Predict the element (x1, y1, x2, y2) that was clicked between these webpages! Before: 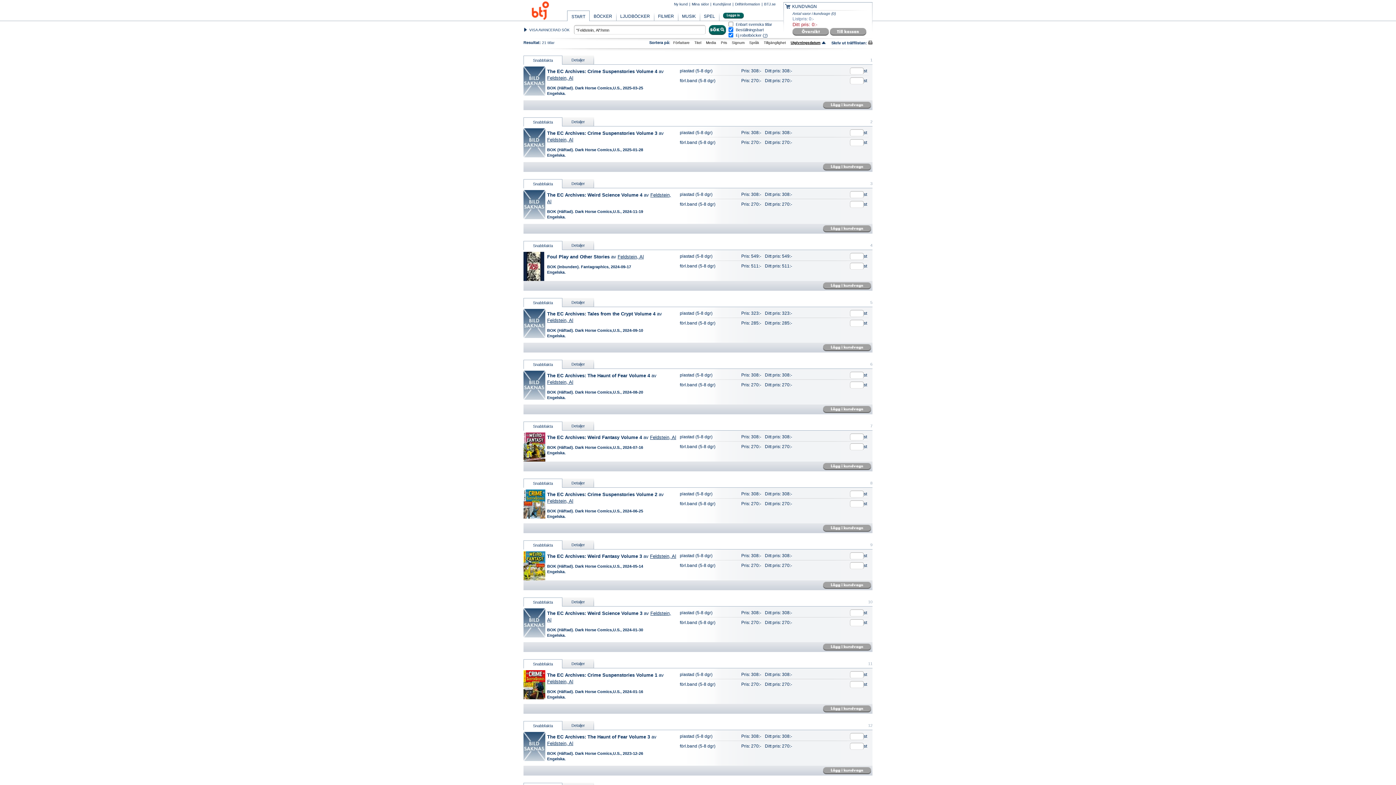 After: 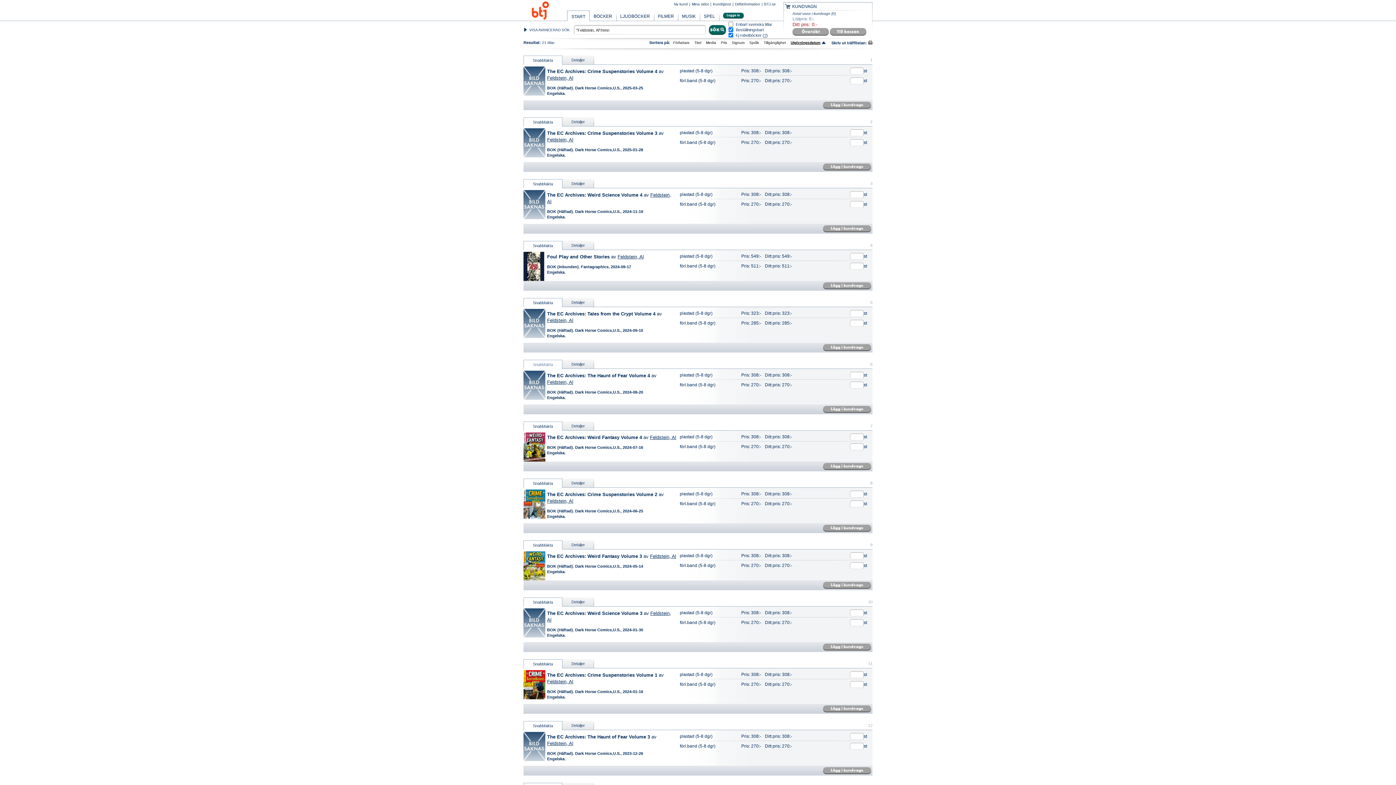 Action: bbox: (524, 360, 562, 369) label: Snabbfakta